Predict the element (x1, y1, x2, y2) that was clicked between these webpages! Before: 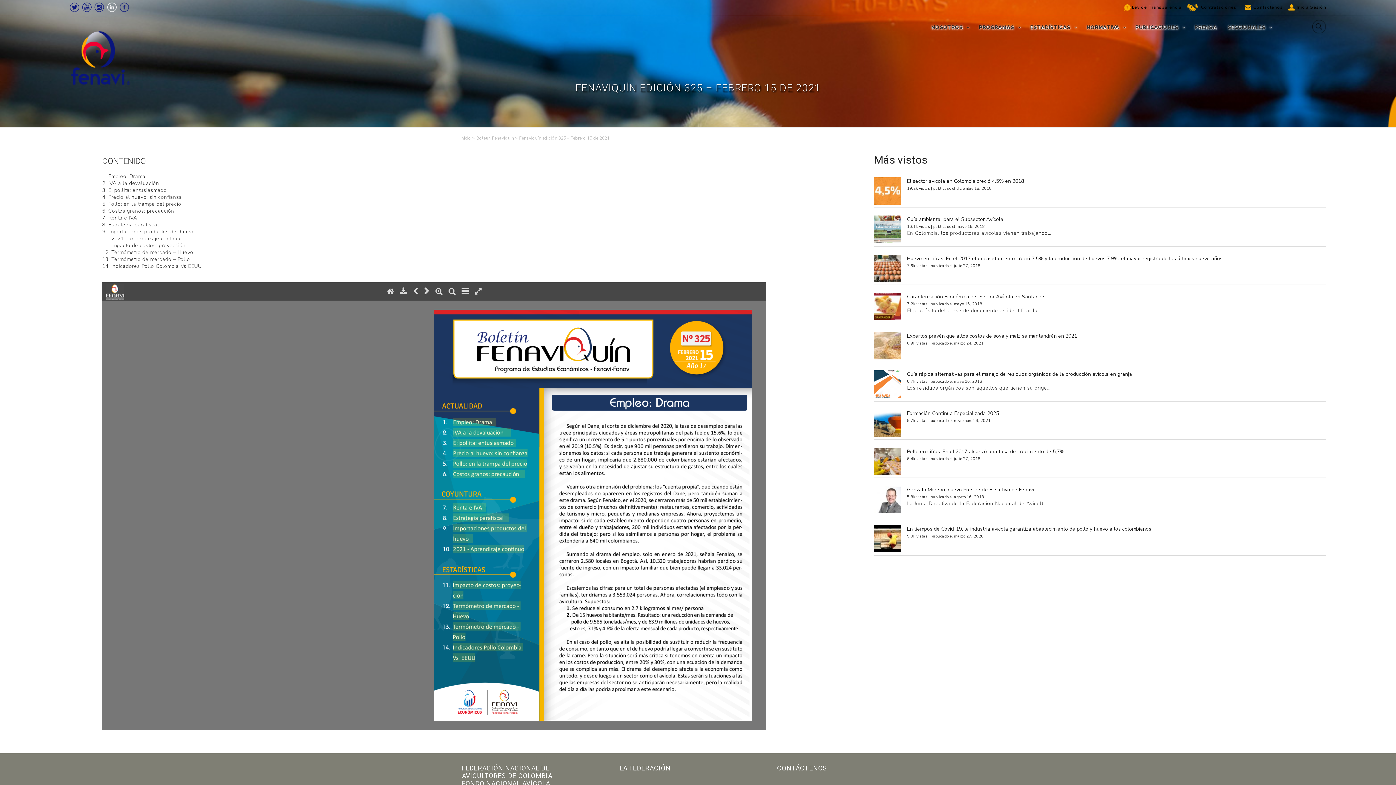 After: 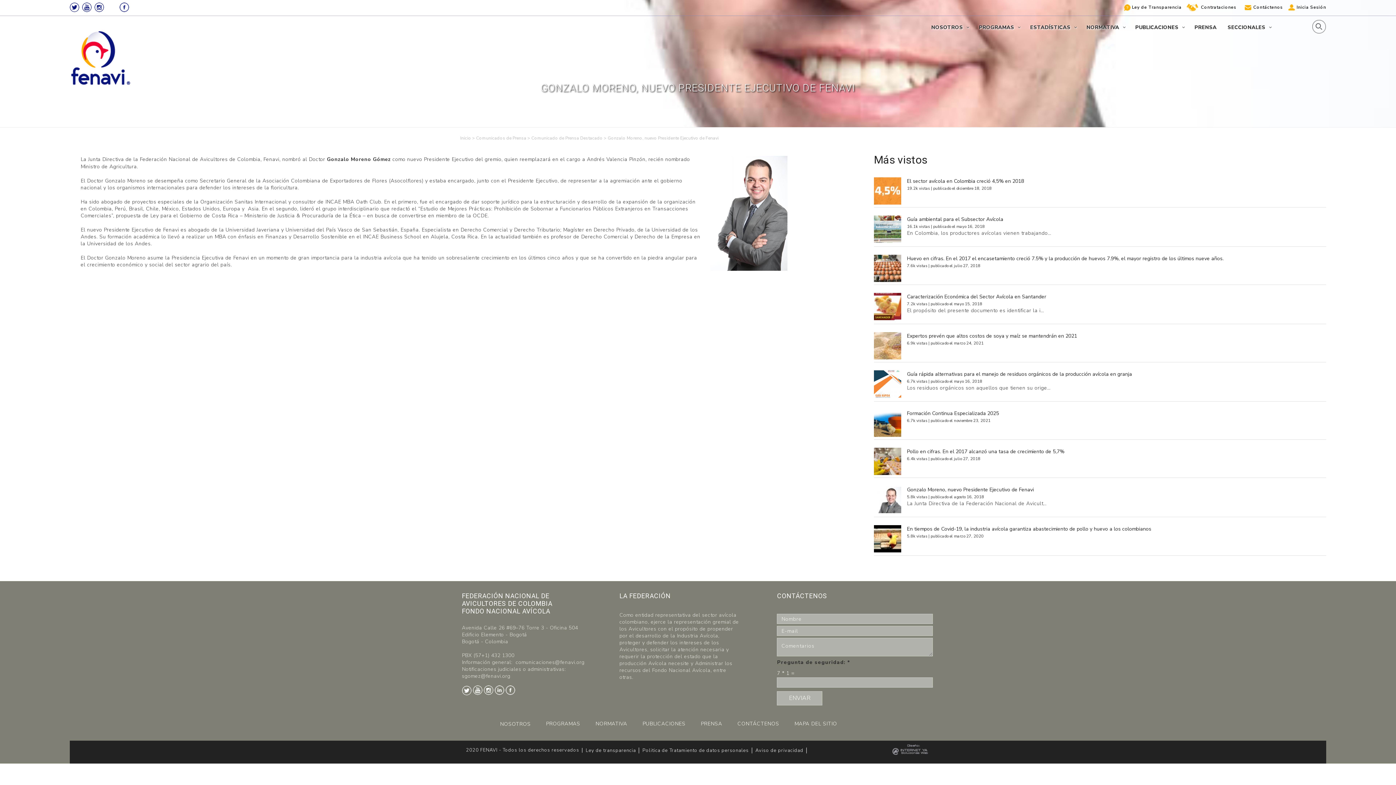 Action: label: Gonzalo Moreno, nuevo Presidente Ejecutivo de Fenavi bbox: (907, 486, 1034, 493)